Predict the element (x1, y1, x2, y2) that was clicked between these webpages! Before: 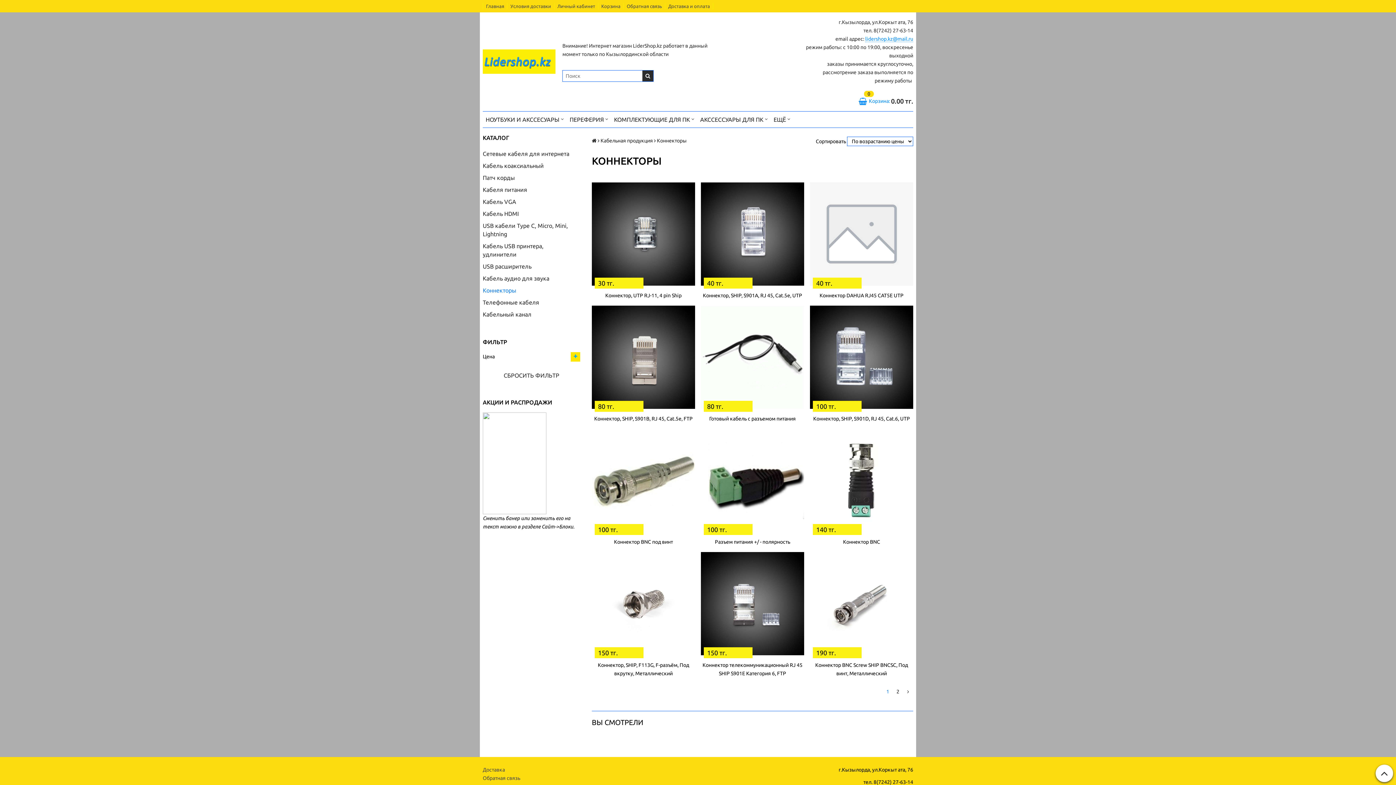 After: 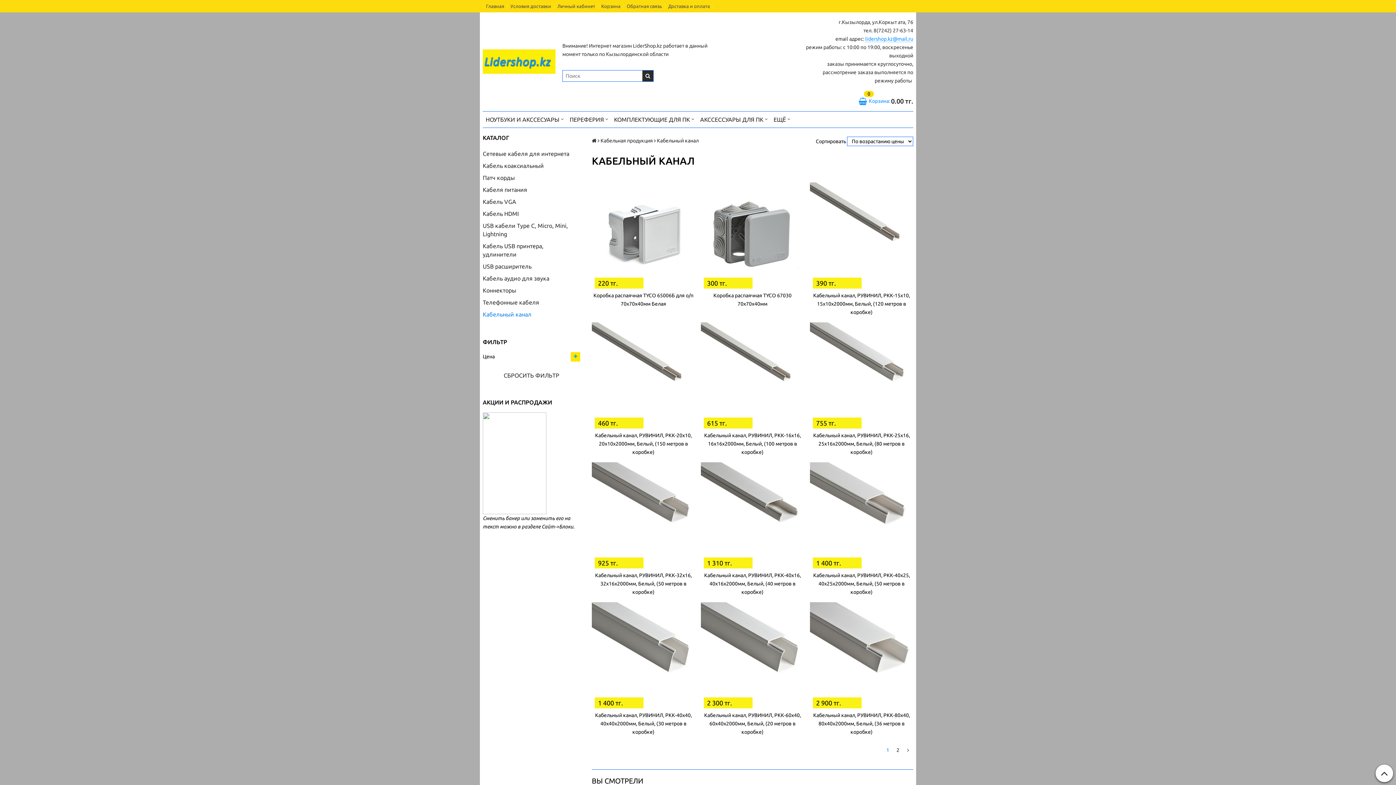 Action: bbox: (482, 308, 580, 320) label: Кабельный канал